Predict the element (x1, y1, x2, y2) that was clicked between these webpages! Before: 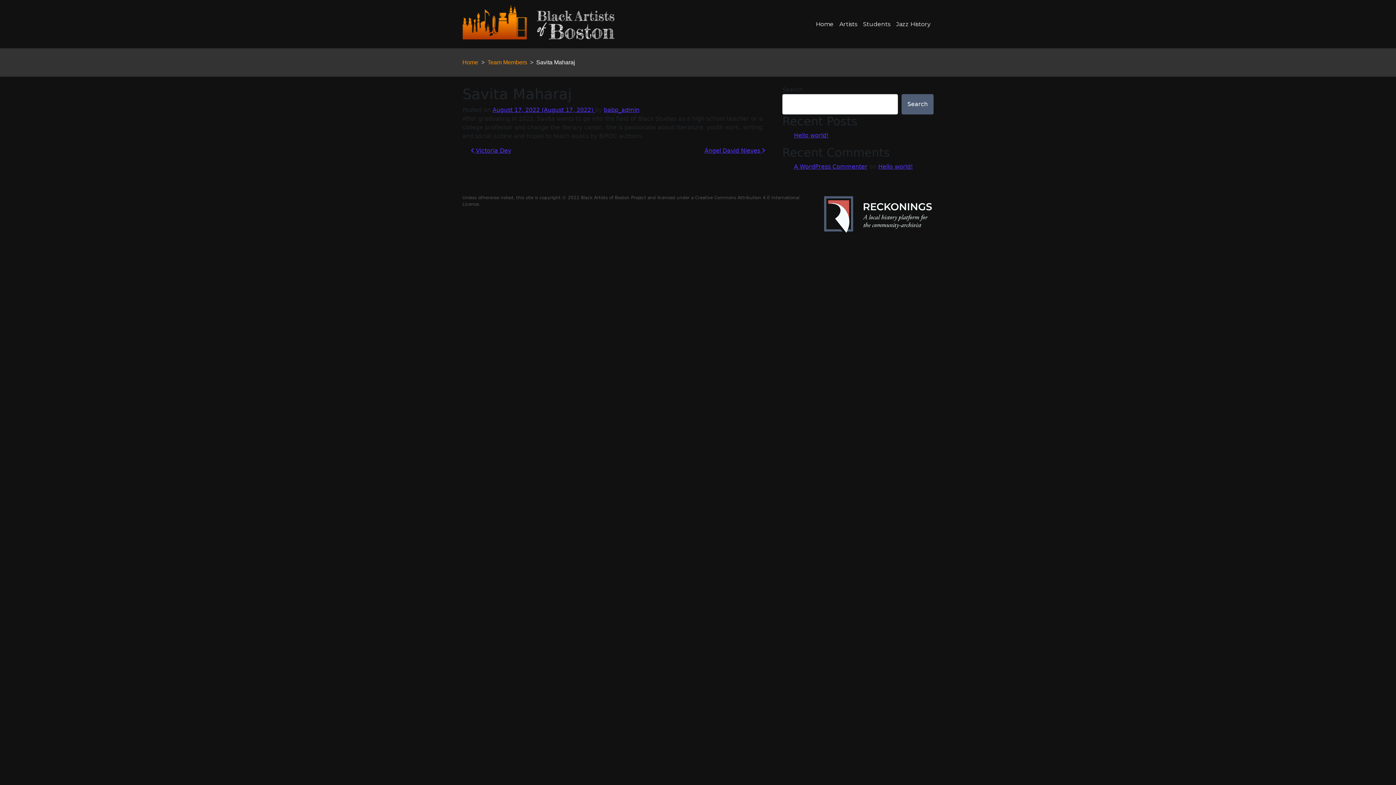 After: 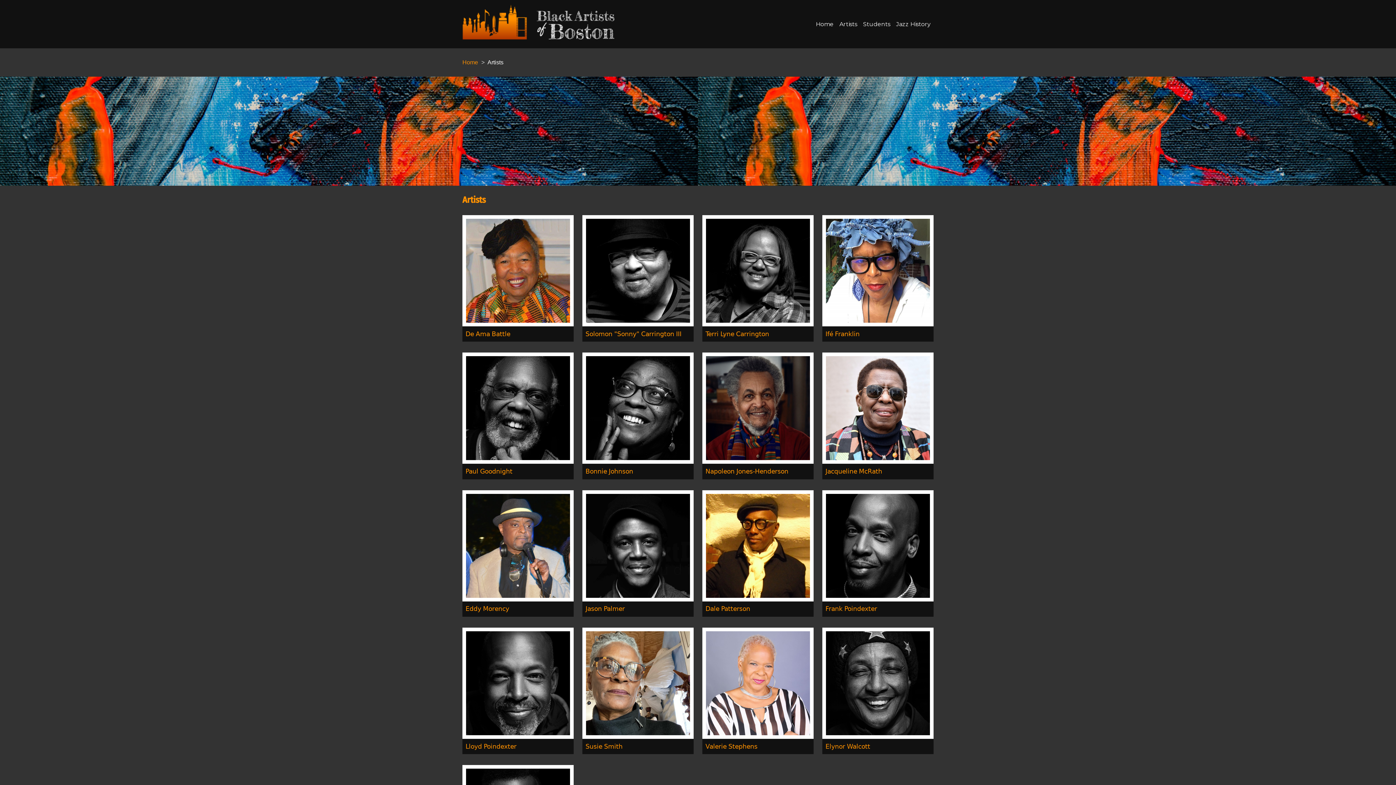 Action: label: Artists bbox: (836, 16, 860, 31)